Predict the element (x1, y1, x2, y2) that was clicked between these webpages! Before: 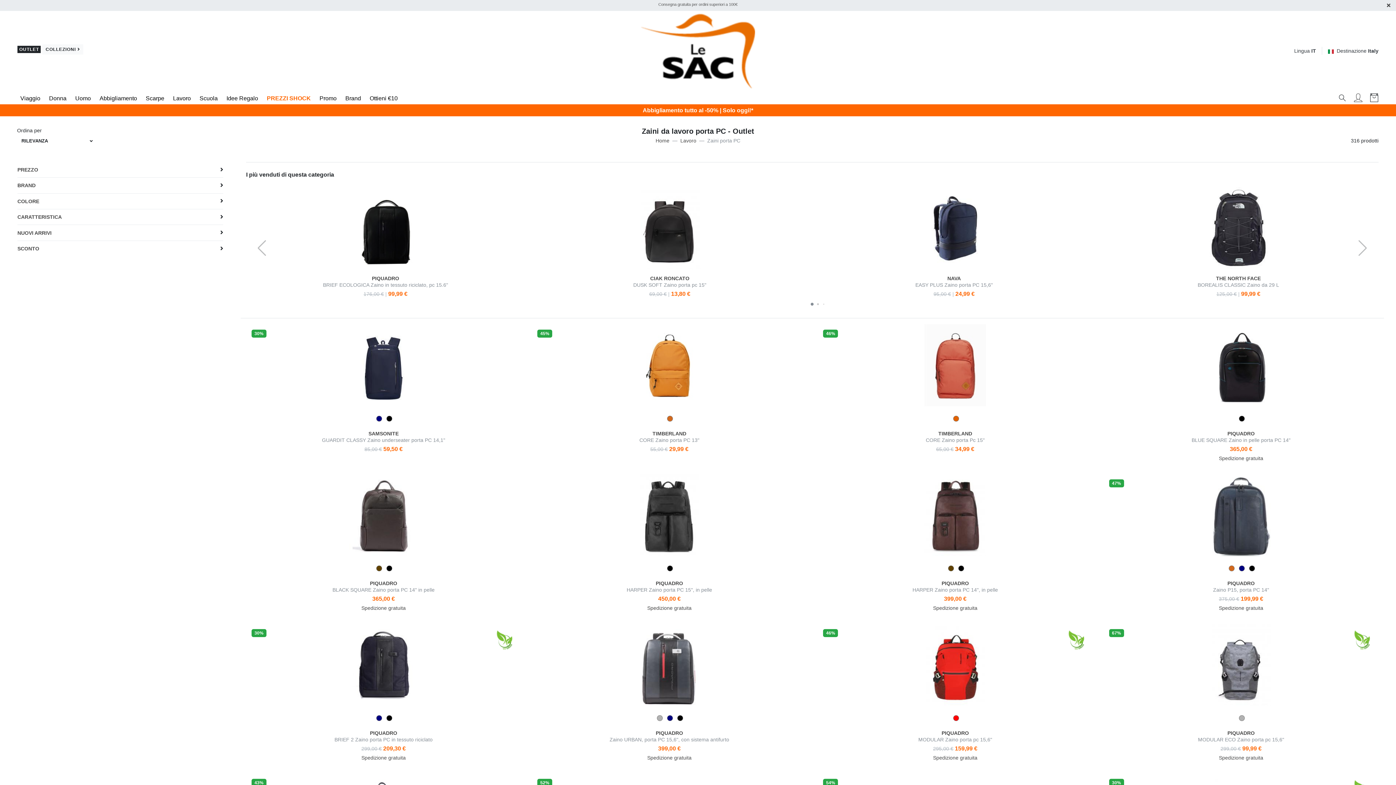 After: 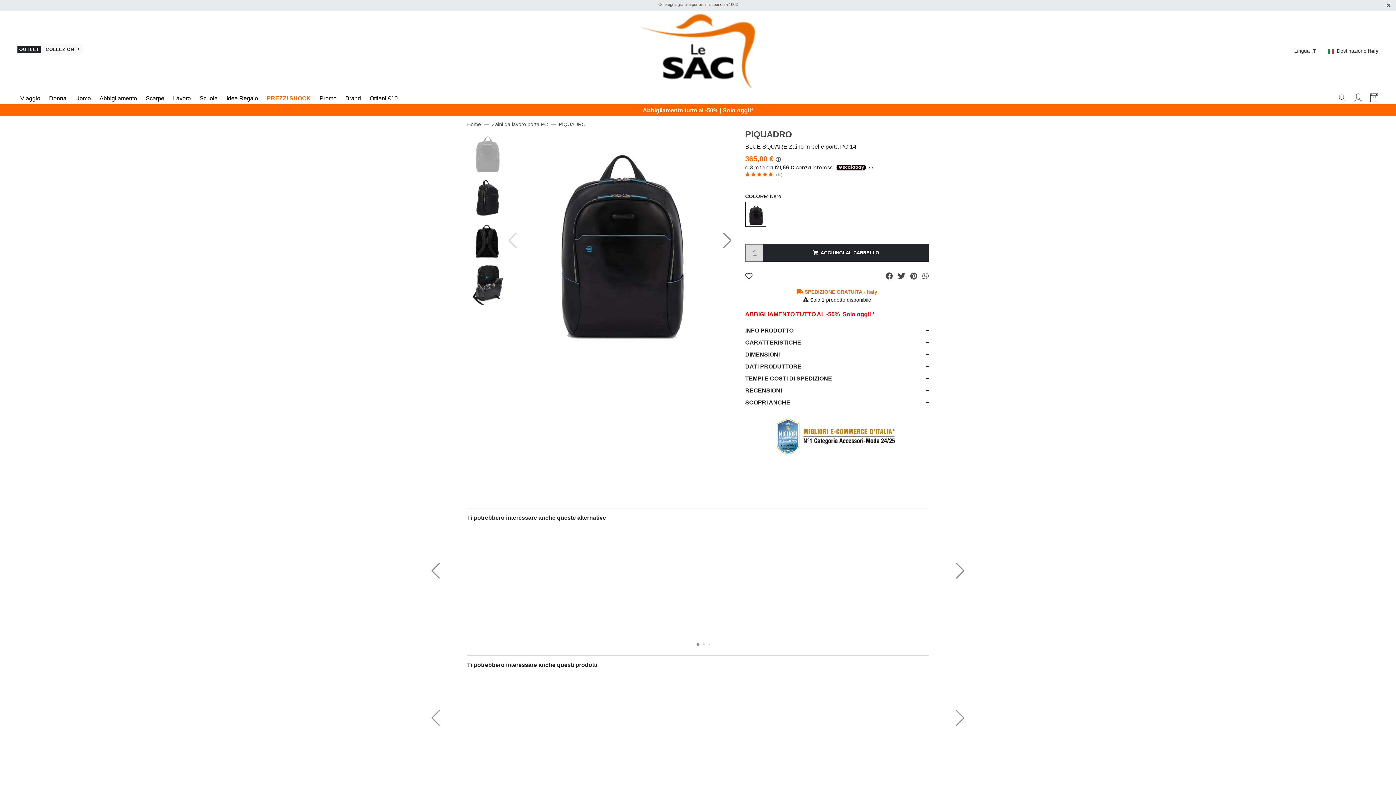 Action: bbox: (1103, 324, 1378, 406)